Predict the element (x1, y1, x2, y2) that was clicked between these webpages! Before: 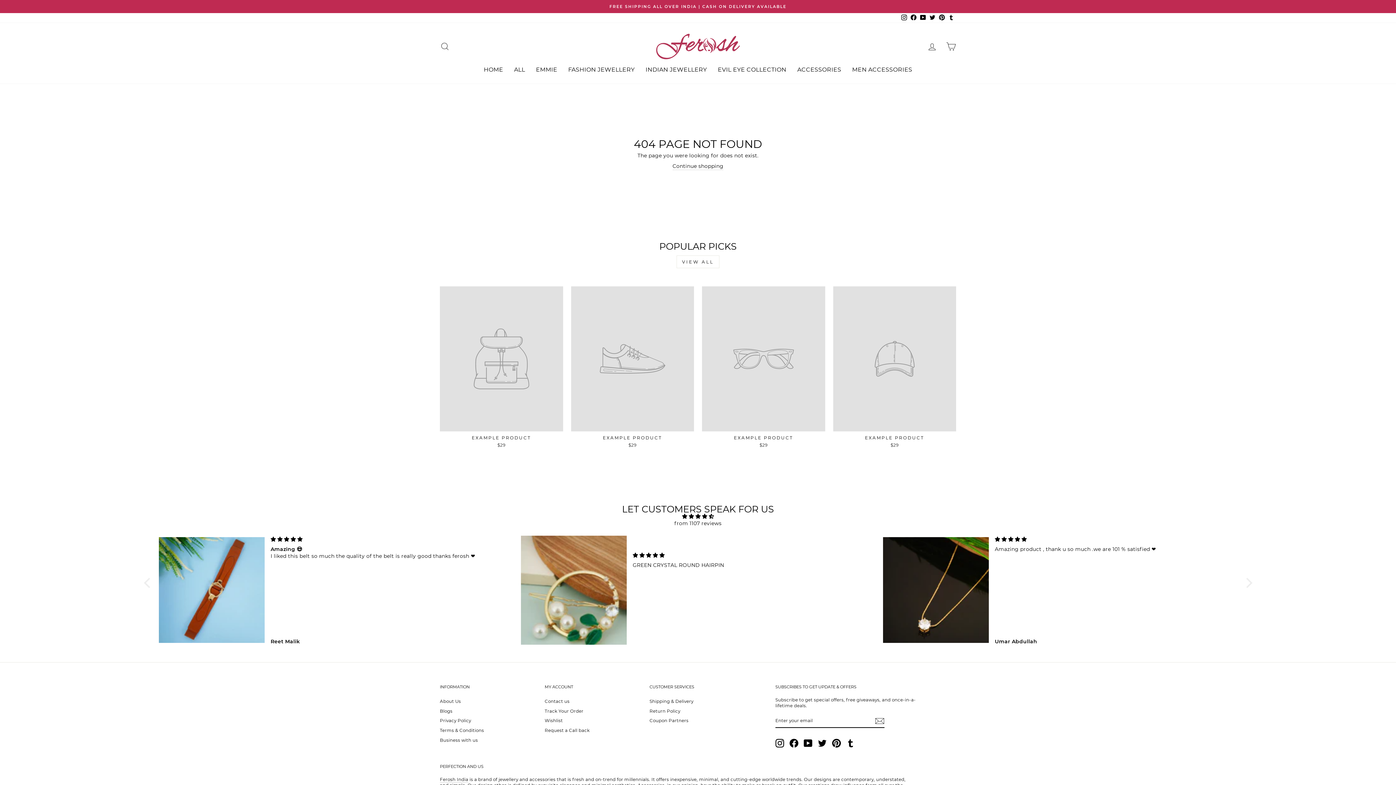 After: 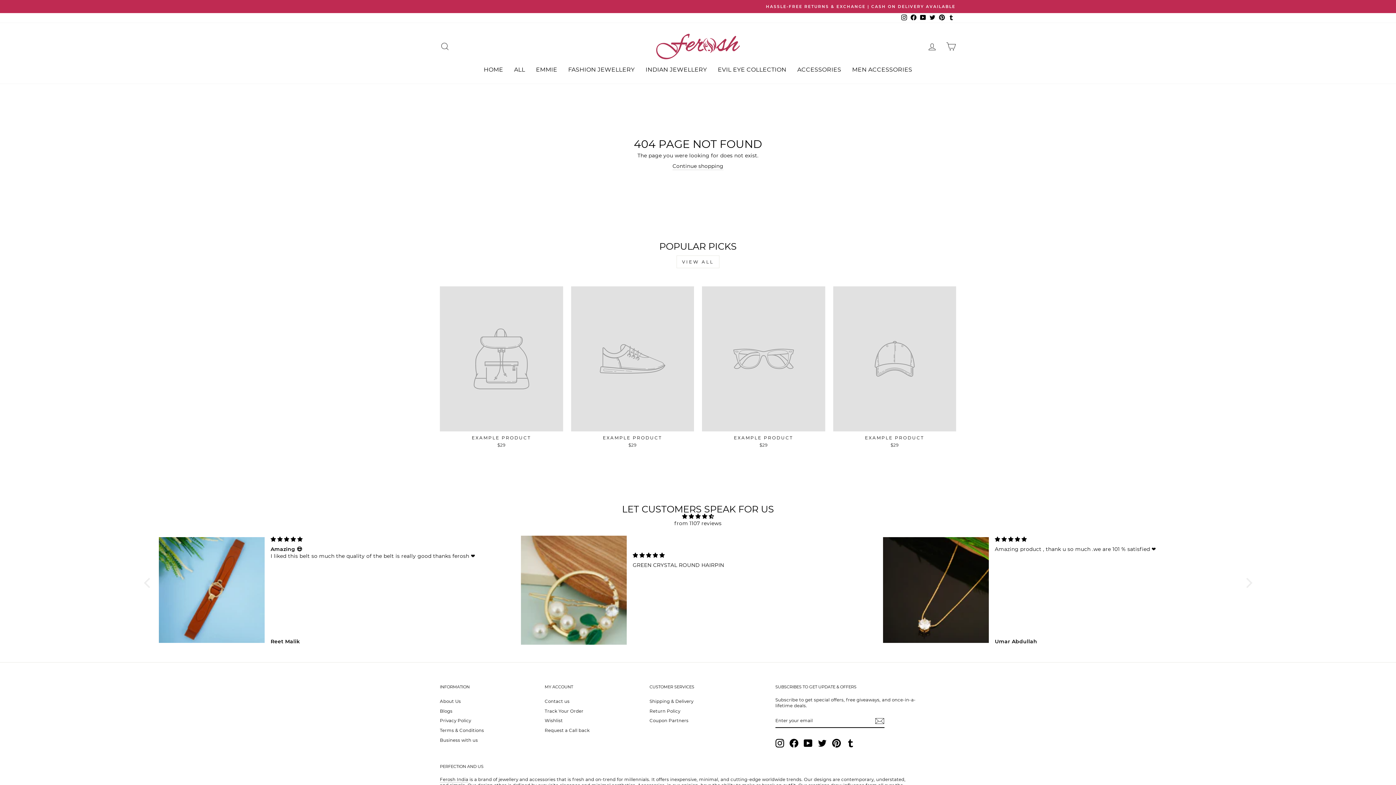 Action: bbox: (803, 739, 812, 747) label: YouTube